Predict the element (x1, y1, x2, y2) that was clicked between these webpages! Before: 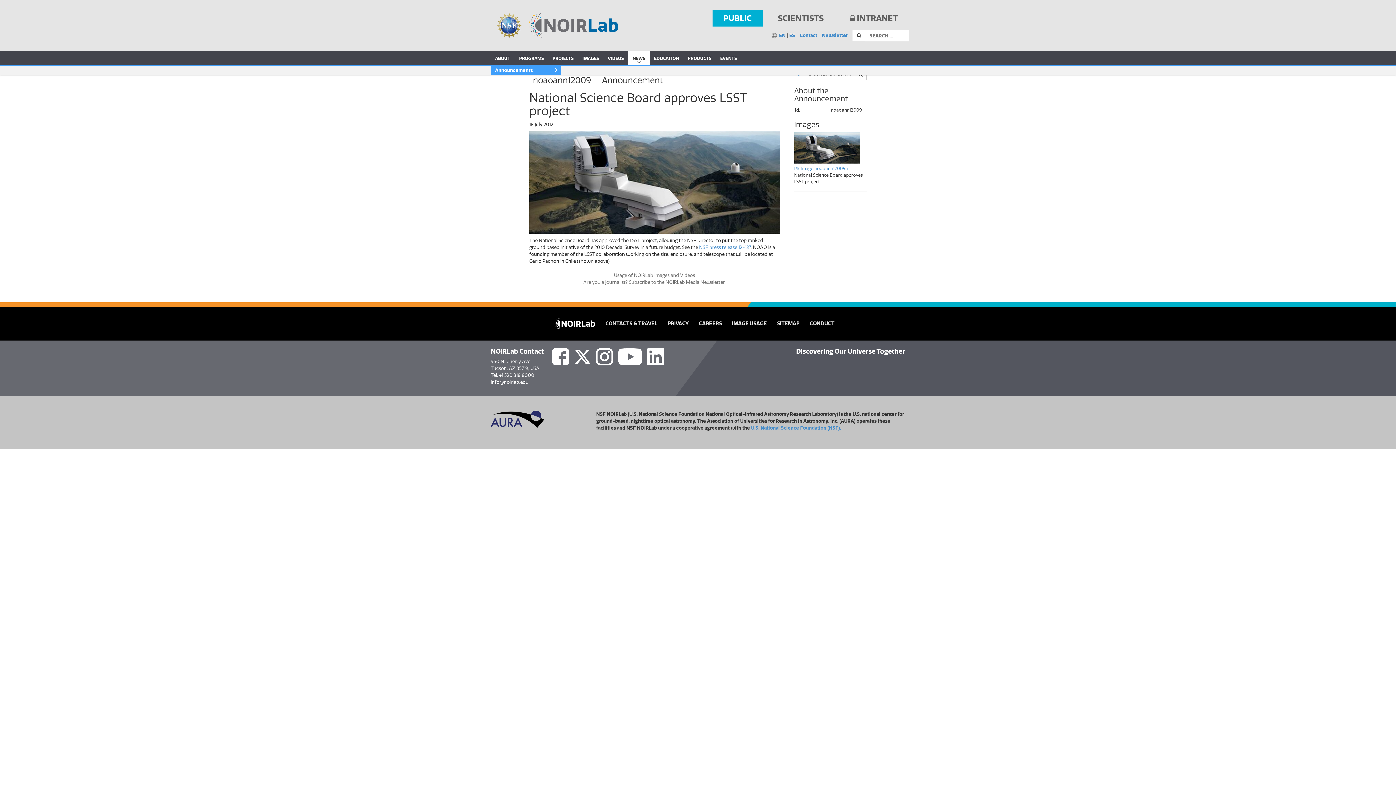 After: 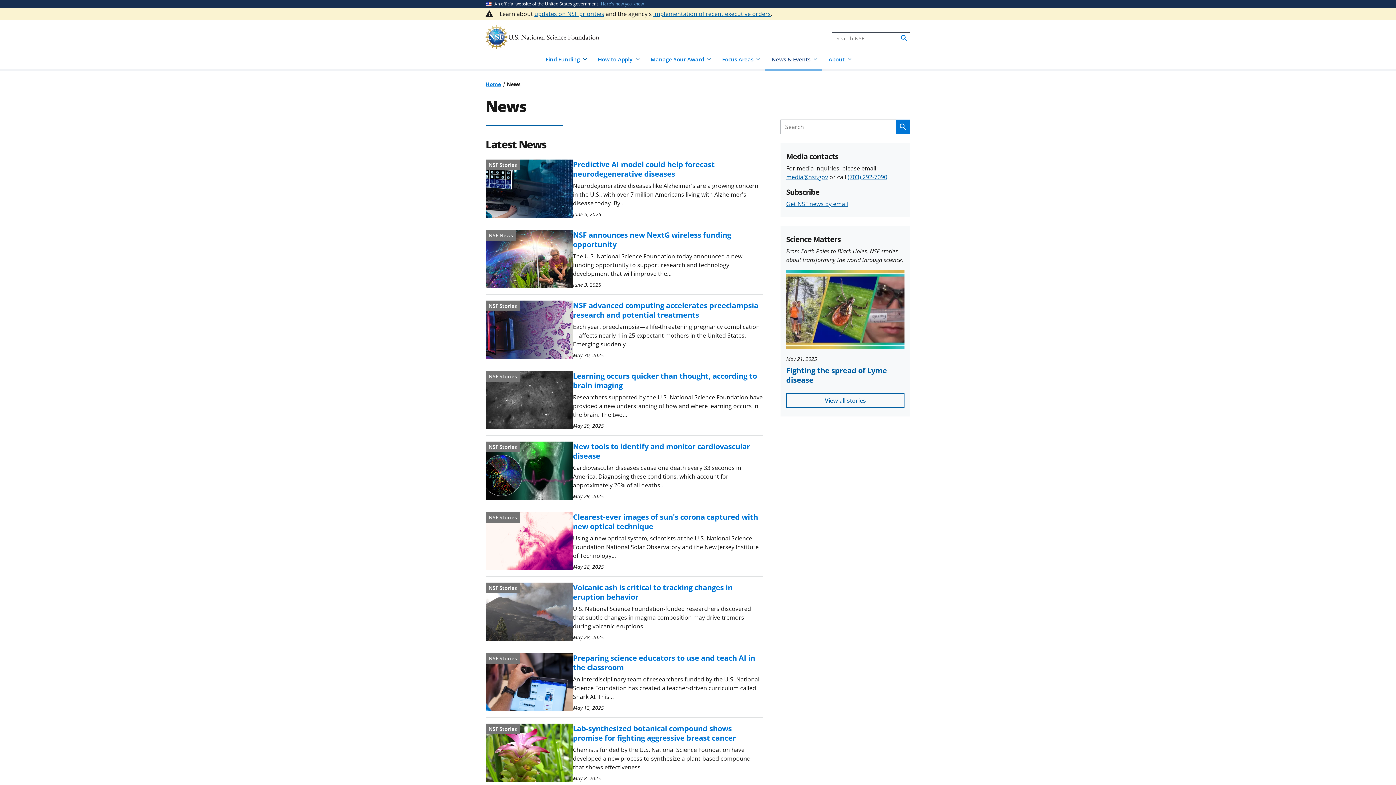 Action: bbox: (699, 244, 750, 250) label: NSF press release 12-137